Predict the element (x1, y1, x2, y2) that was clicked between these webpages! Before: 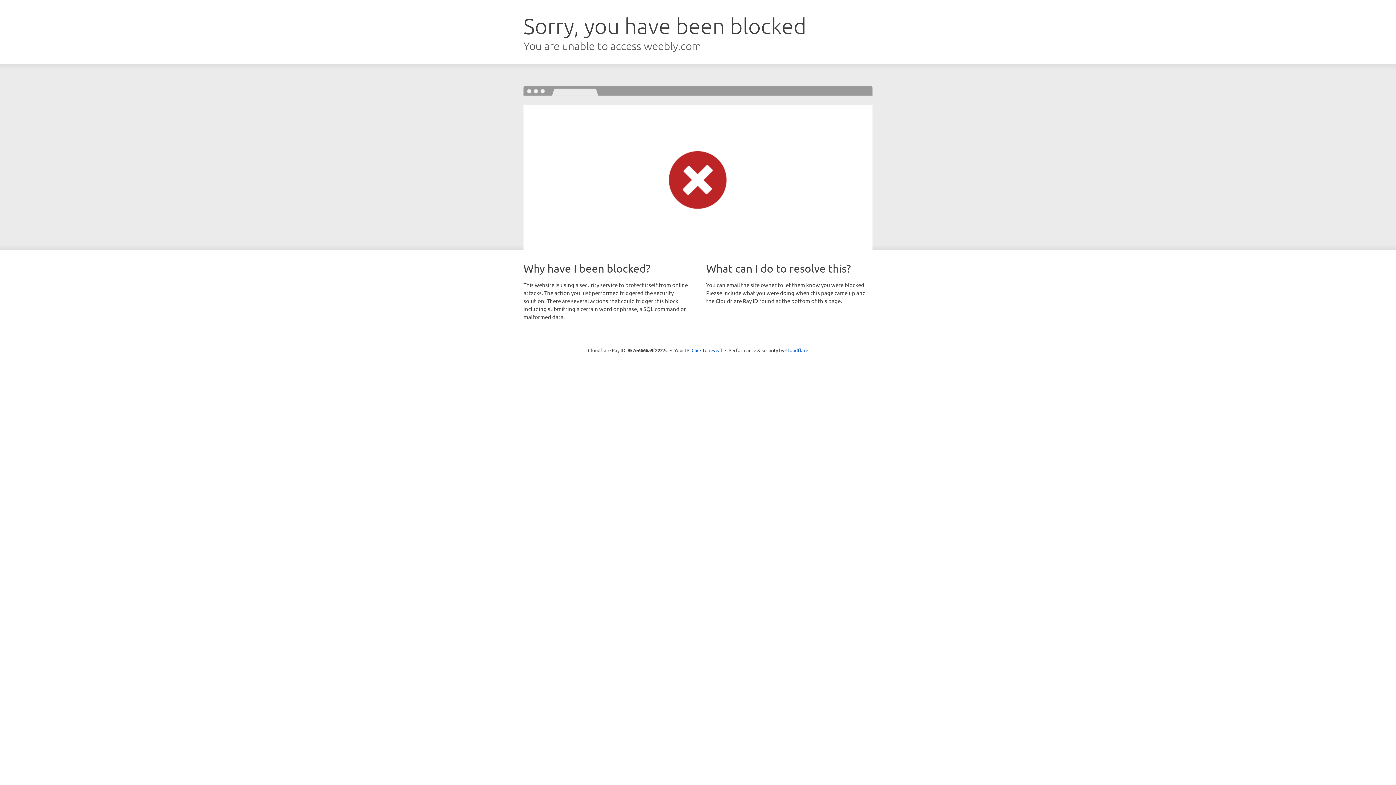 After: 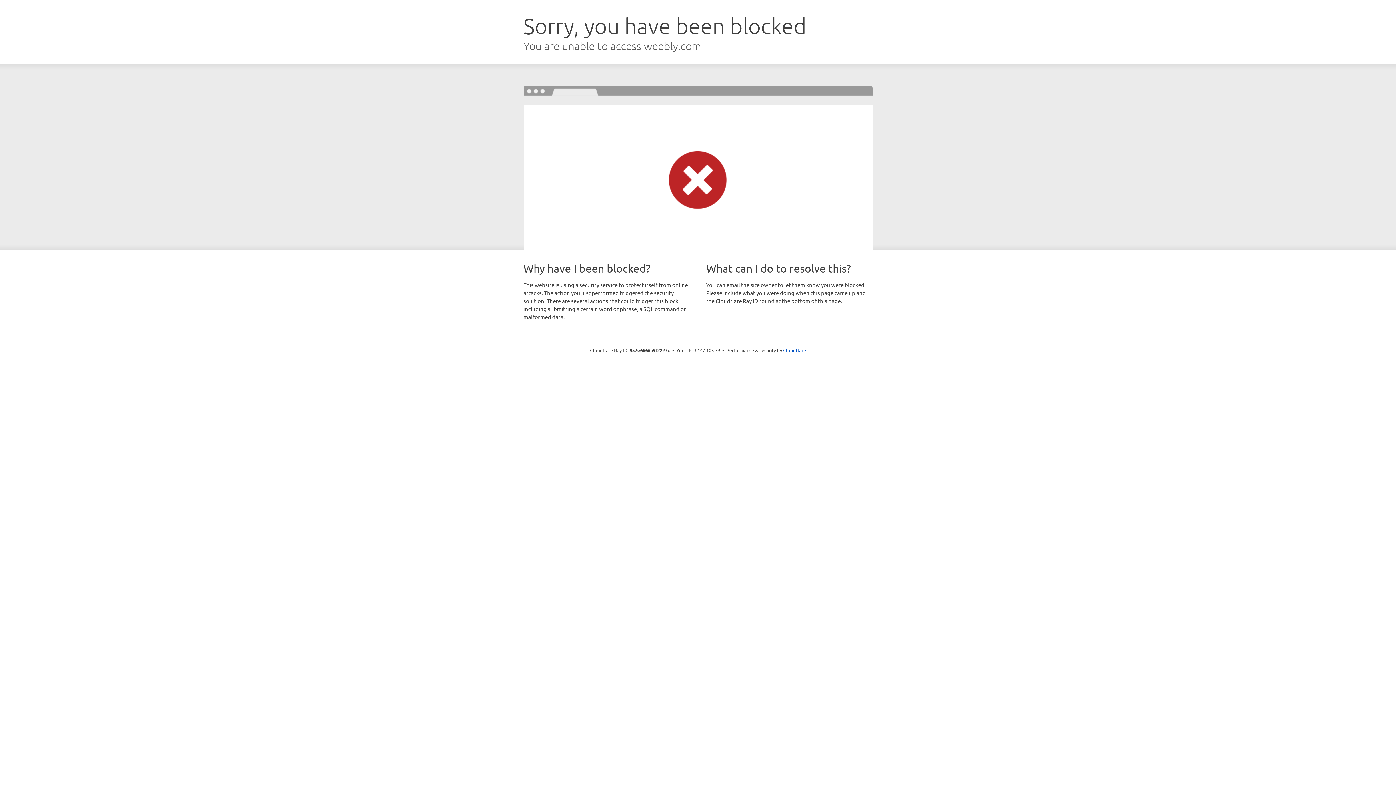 Action: bbox: (691, 346, 722, 353) label: Click to reveal